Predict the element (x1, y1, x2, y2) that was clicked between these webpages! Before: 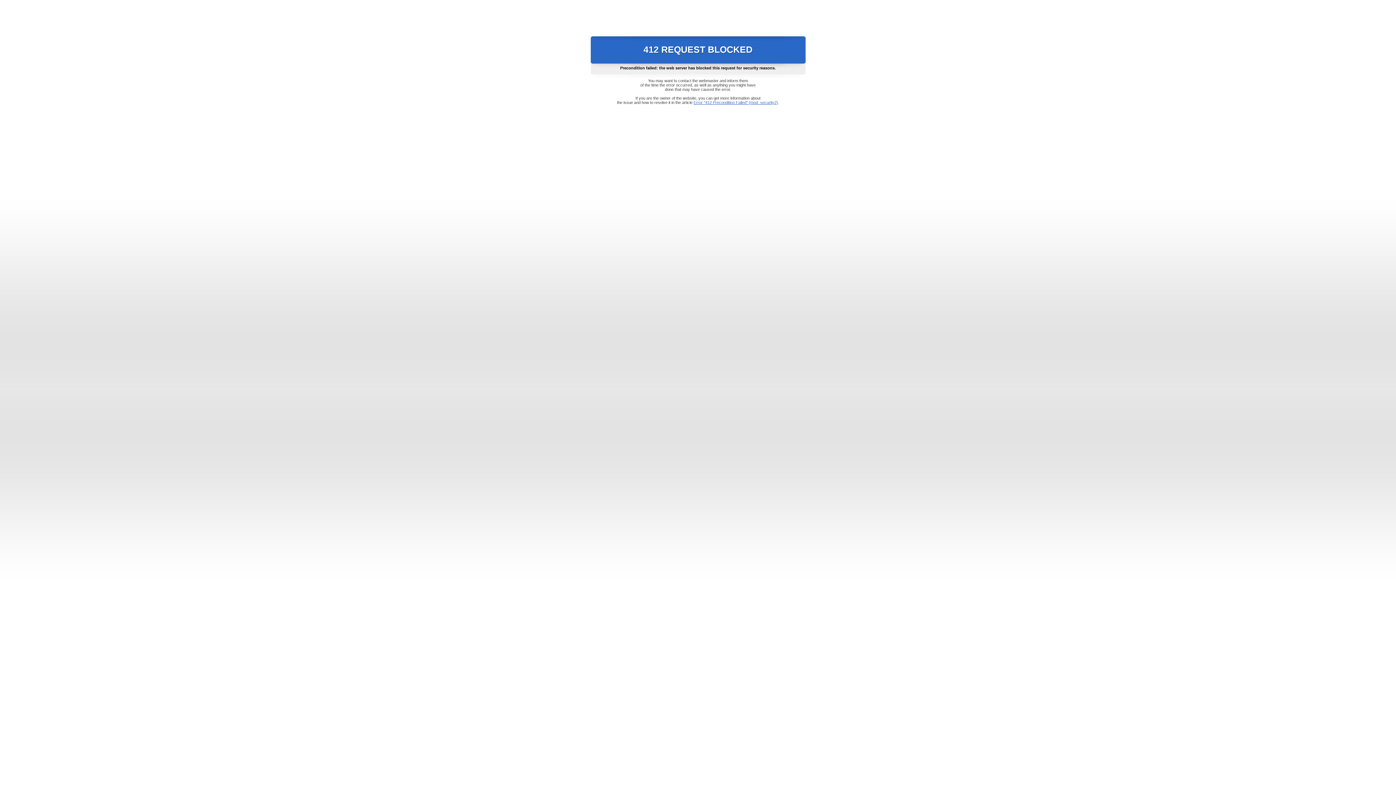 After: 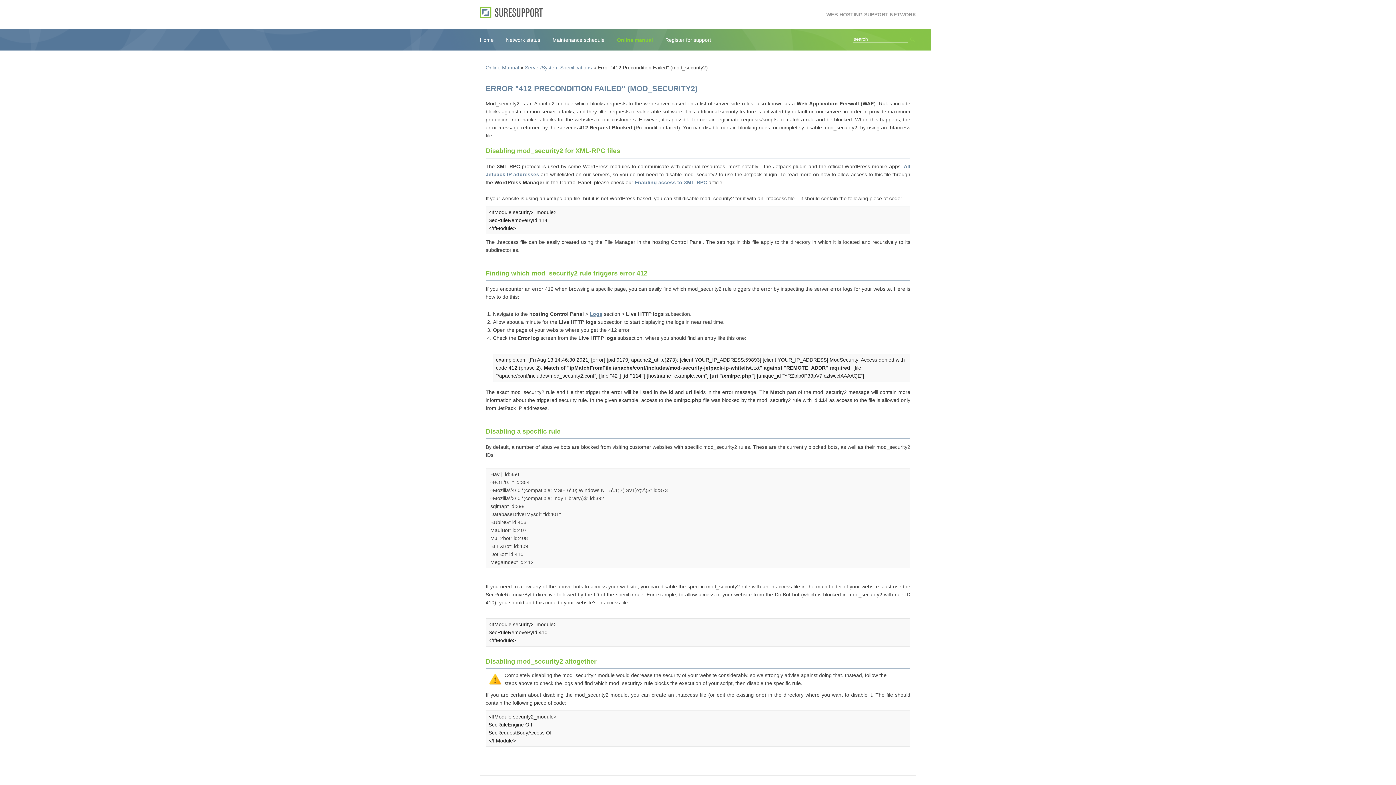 Action: bbox: (693, 100, 778, 104) label: Error "412 Precondition Failed" (mod_security2)